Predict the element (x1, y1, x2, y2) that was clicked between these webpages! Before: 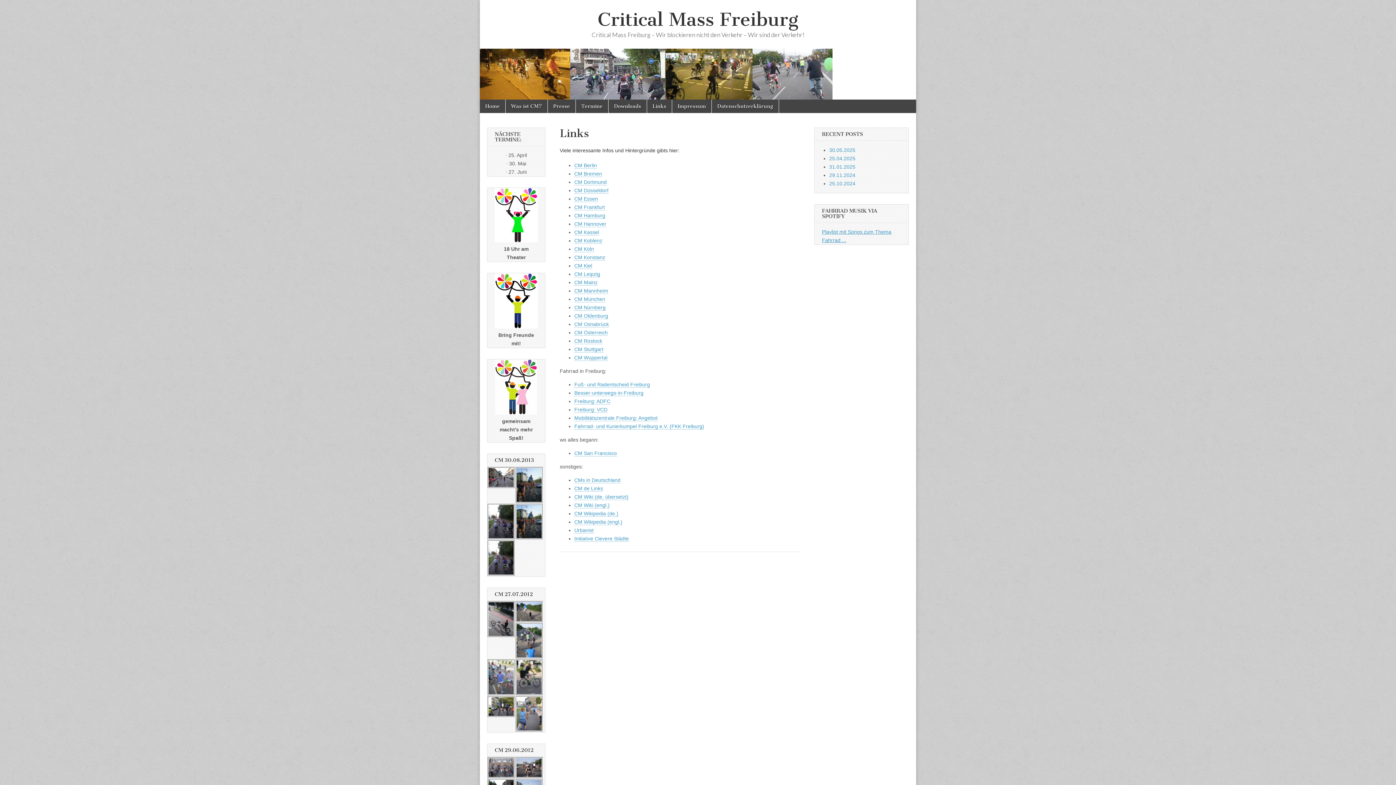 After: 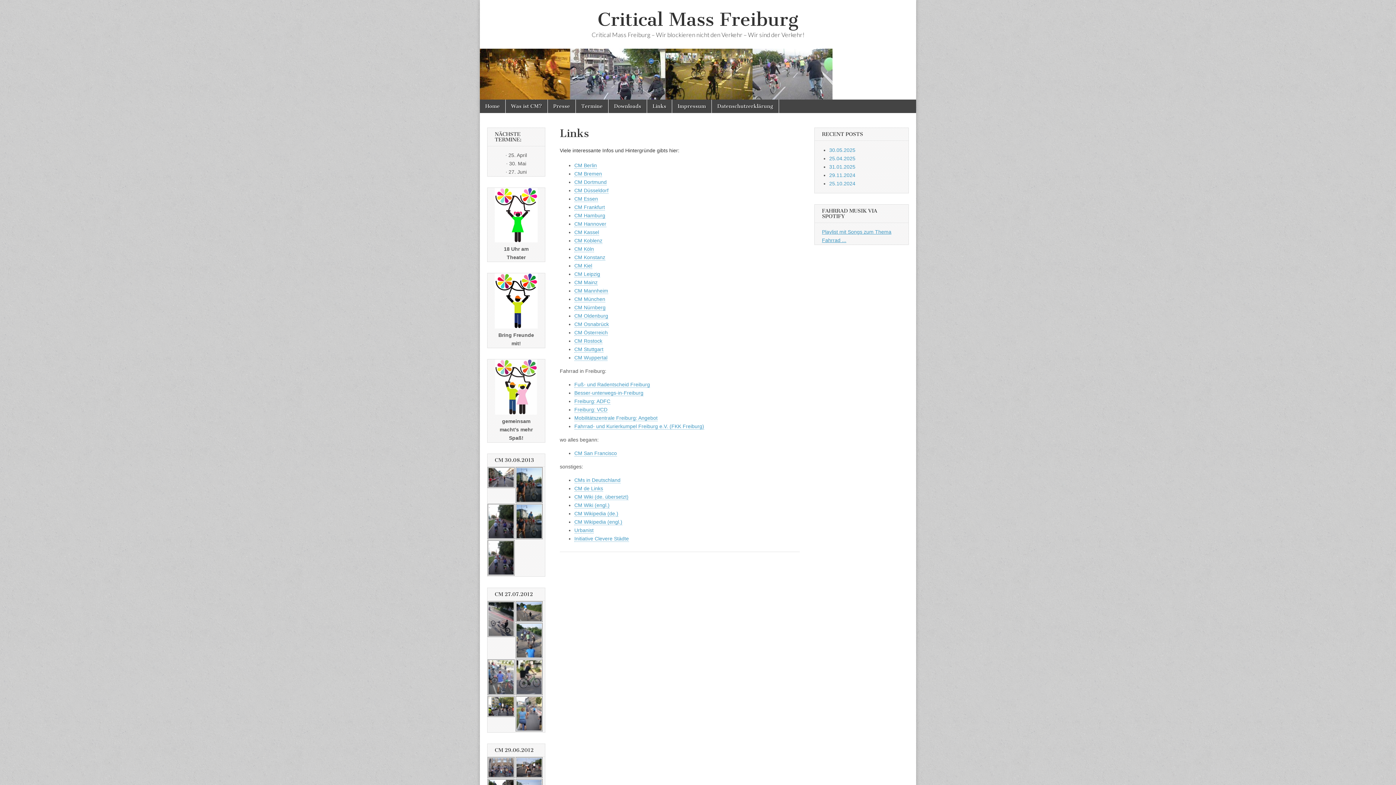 Action: label: CM Wiki (de. übersetzt) bbox: (574, 494, 628, 500)